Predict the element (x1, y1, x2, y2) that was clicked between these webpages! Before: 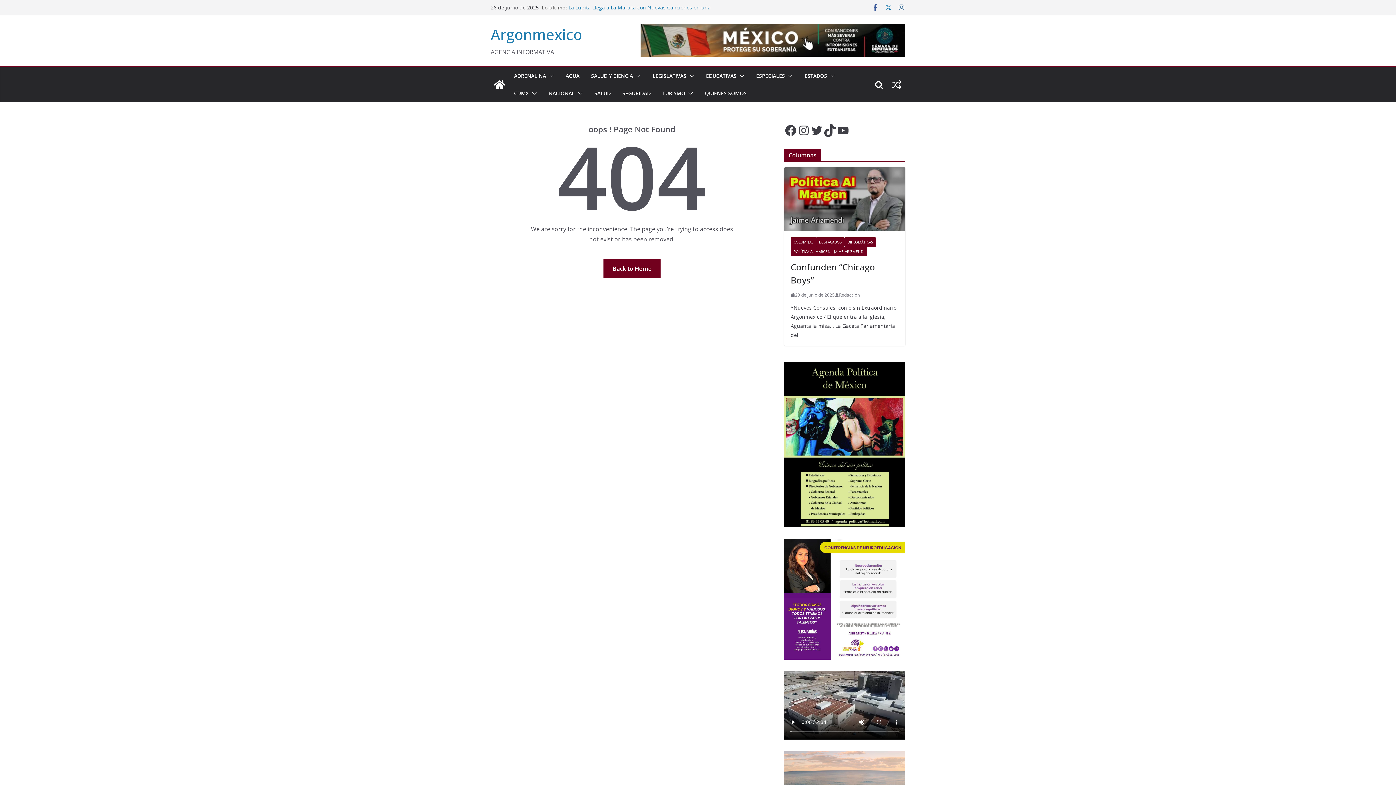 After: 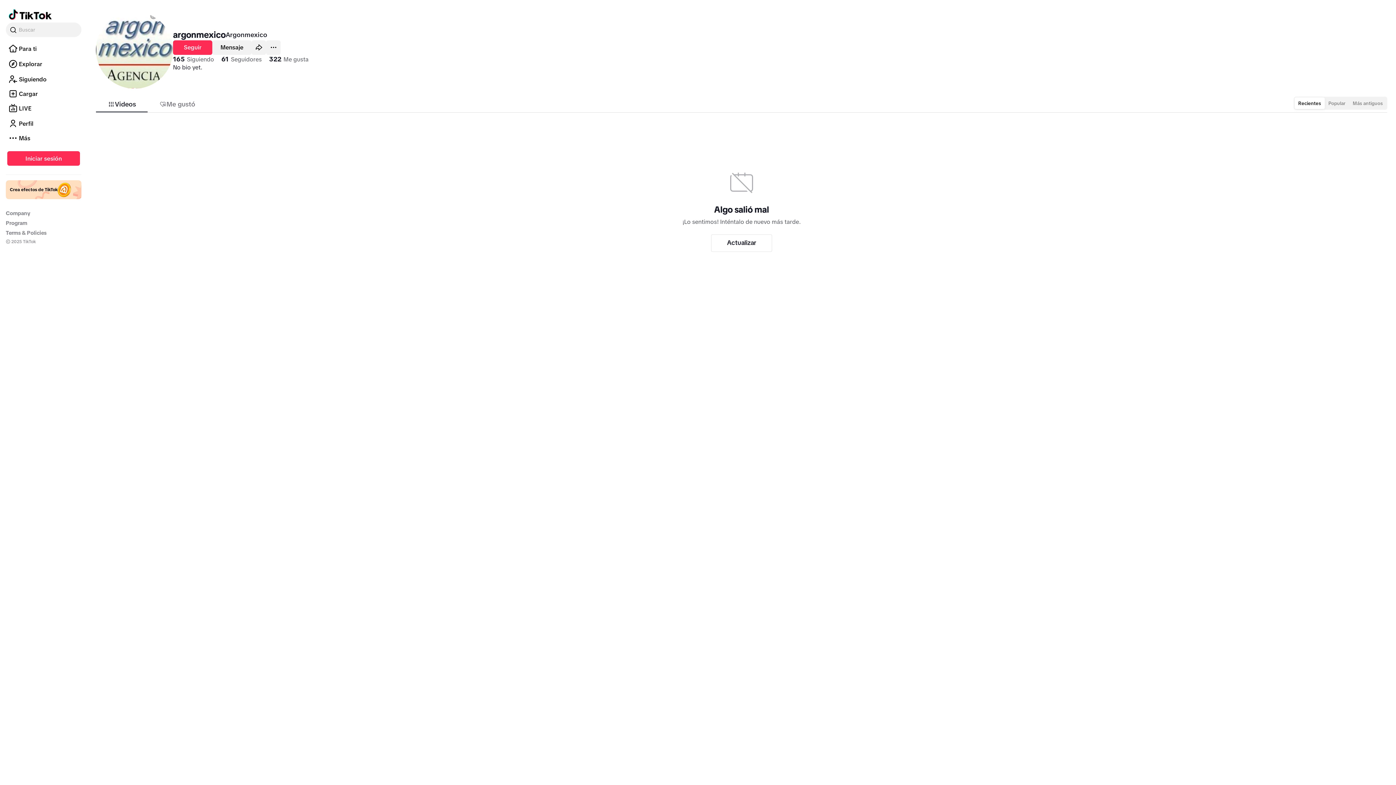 Action: bbox: (823, 124, 836, 137) label: TikTok